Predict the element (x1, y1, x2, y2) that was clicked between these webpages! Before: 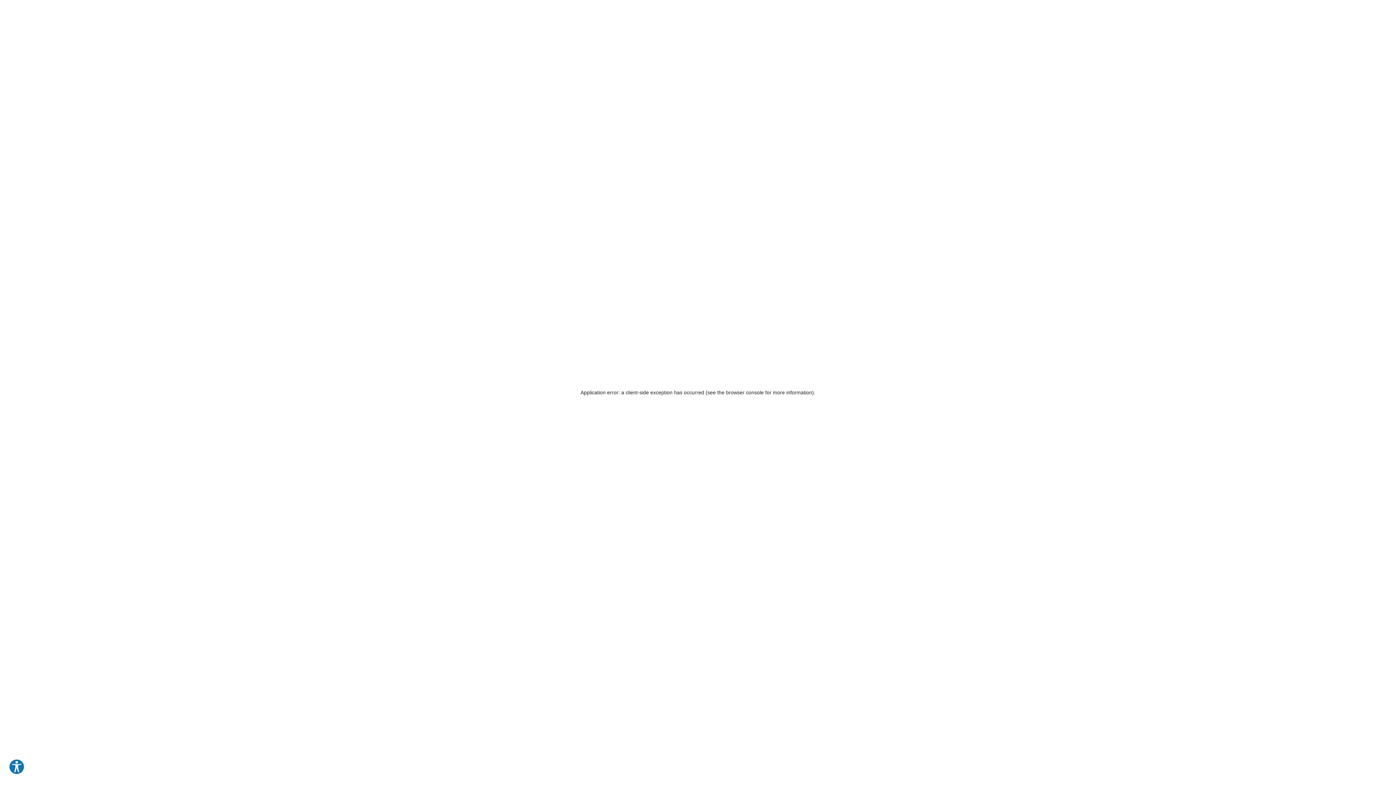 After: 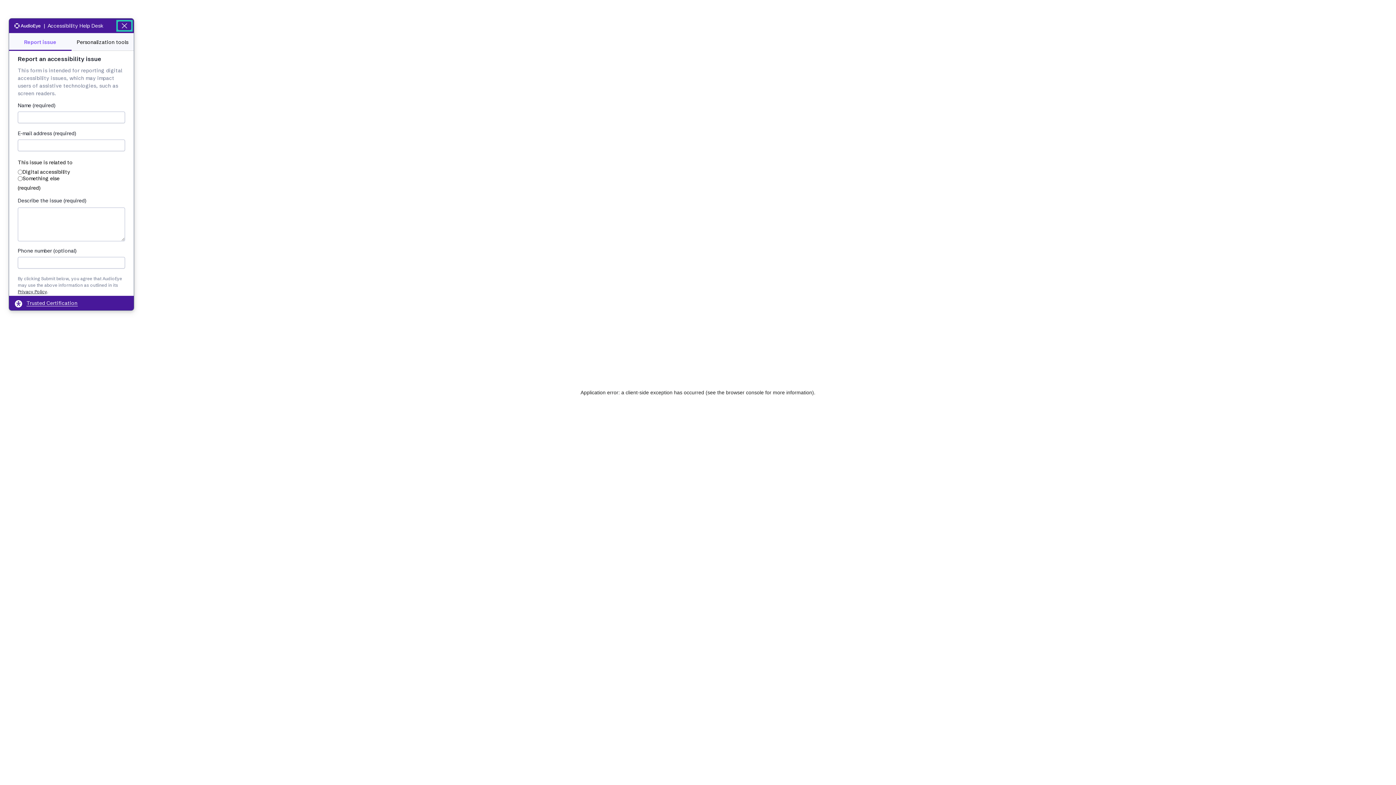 Action: label: Explore your accessibility options bbox: (8, 759, 24, 775)